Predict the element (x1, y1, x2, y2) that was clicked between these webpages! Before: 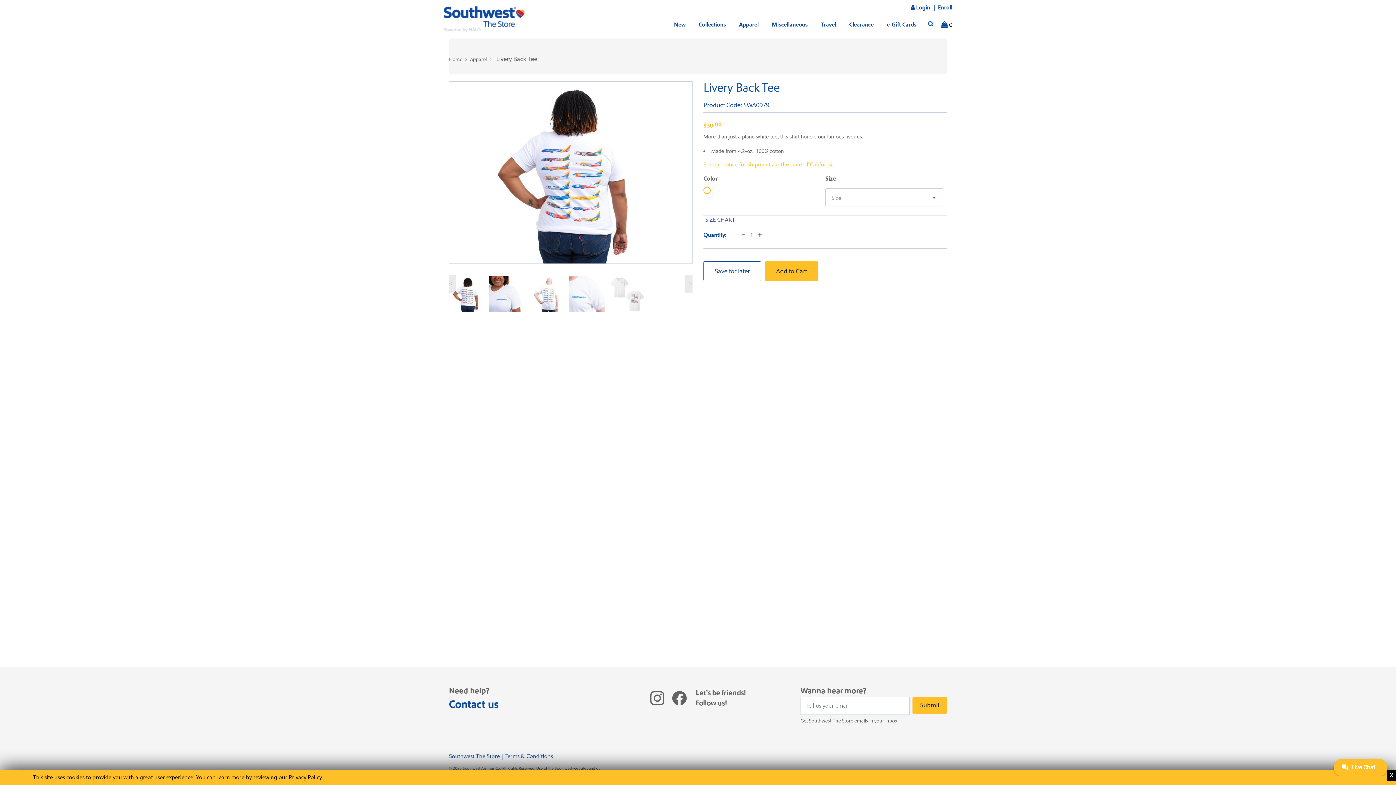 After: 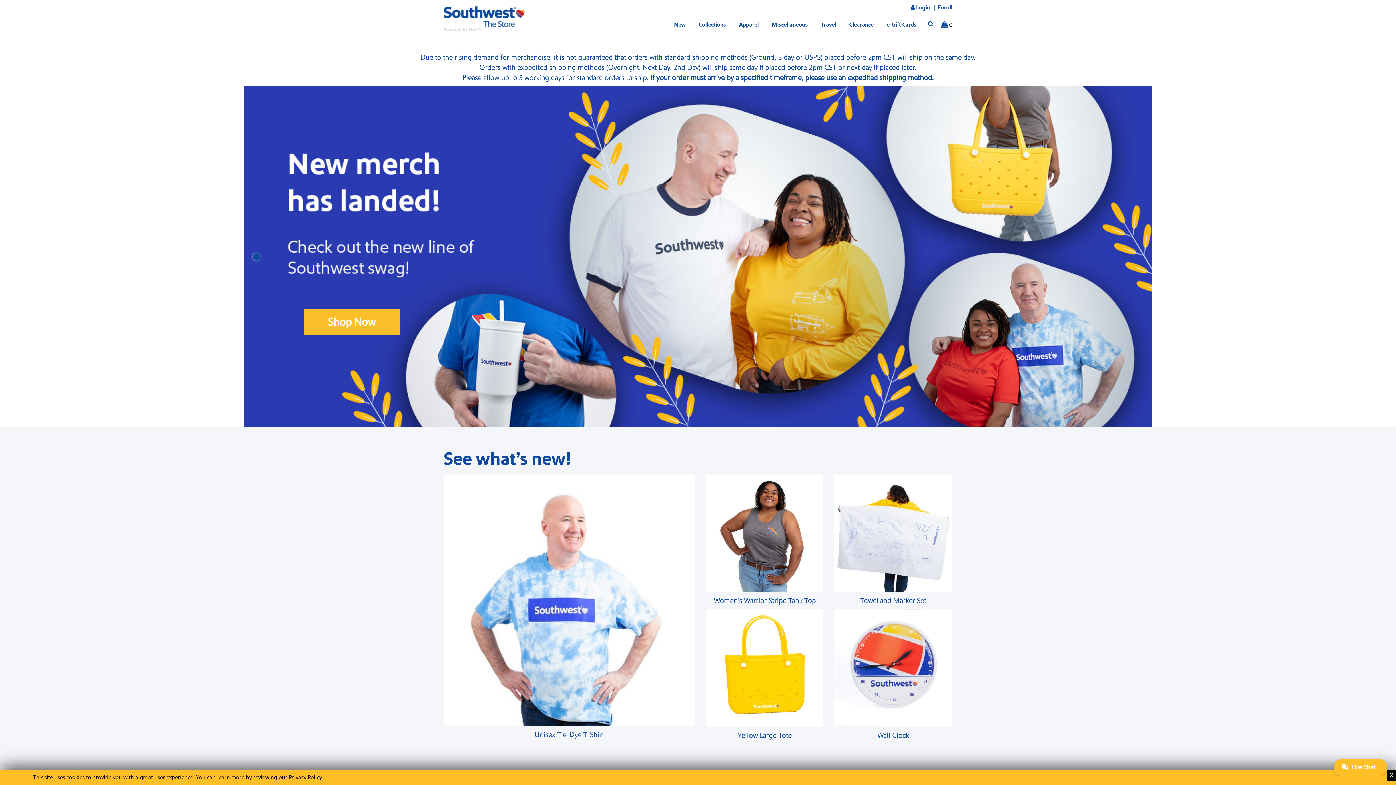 Action: bbox: (443, 6, 525, 32)